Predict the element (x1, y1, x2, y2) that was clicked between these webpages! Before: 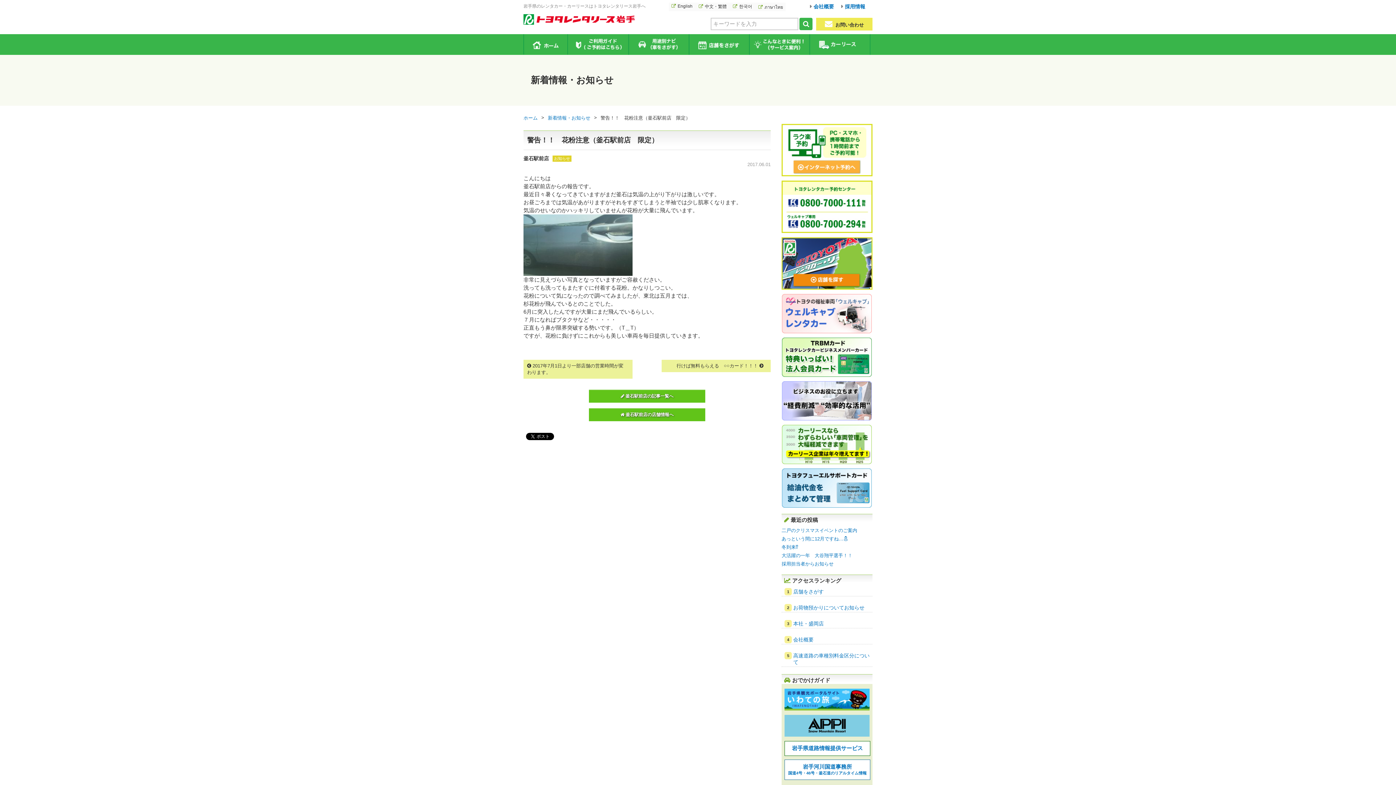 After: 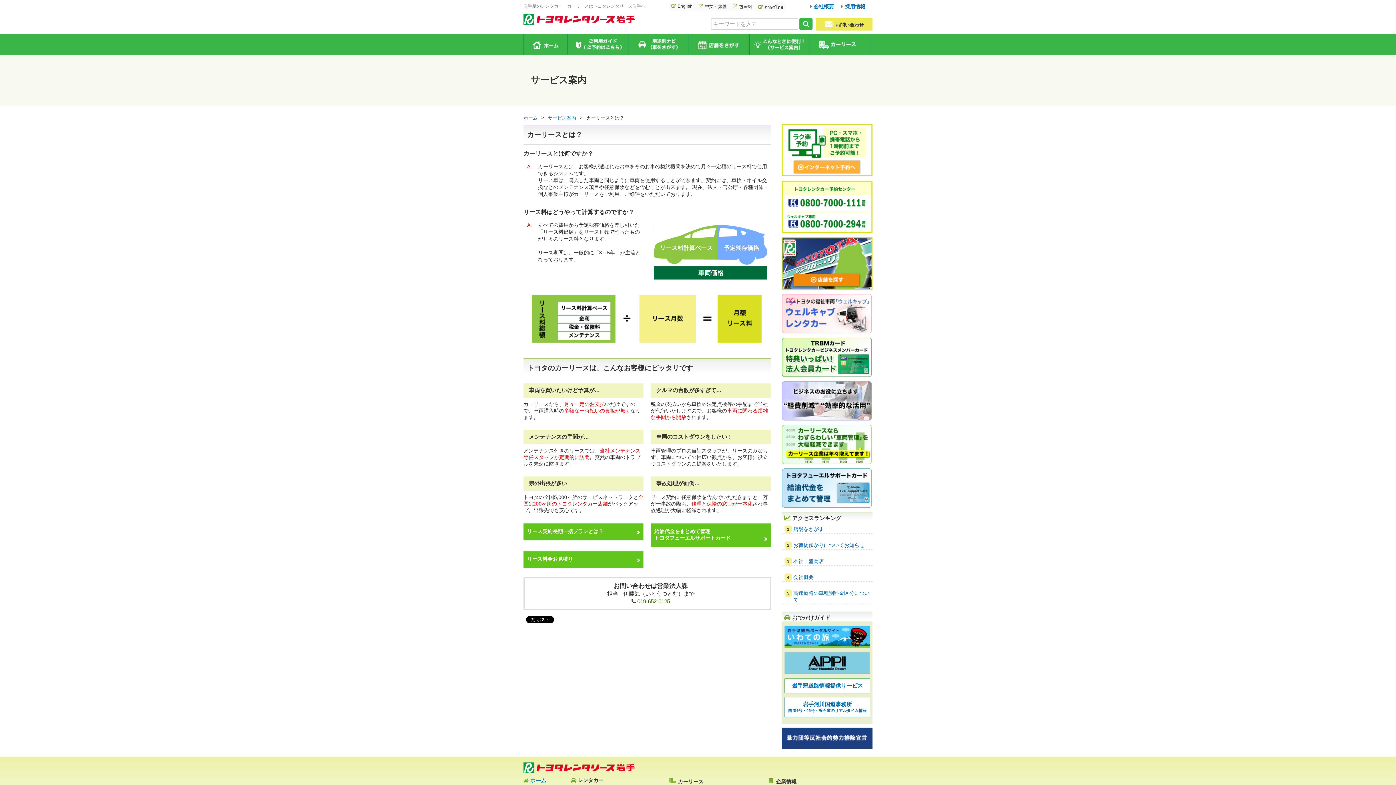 Action: bbox: (781, 461, 872, 465)